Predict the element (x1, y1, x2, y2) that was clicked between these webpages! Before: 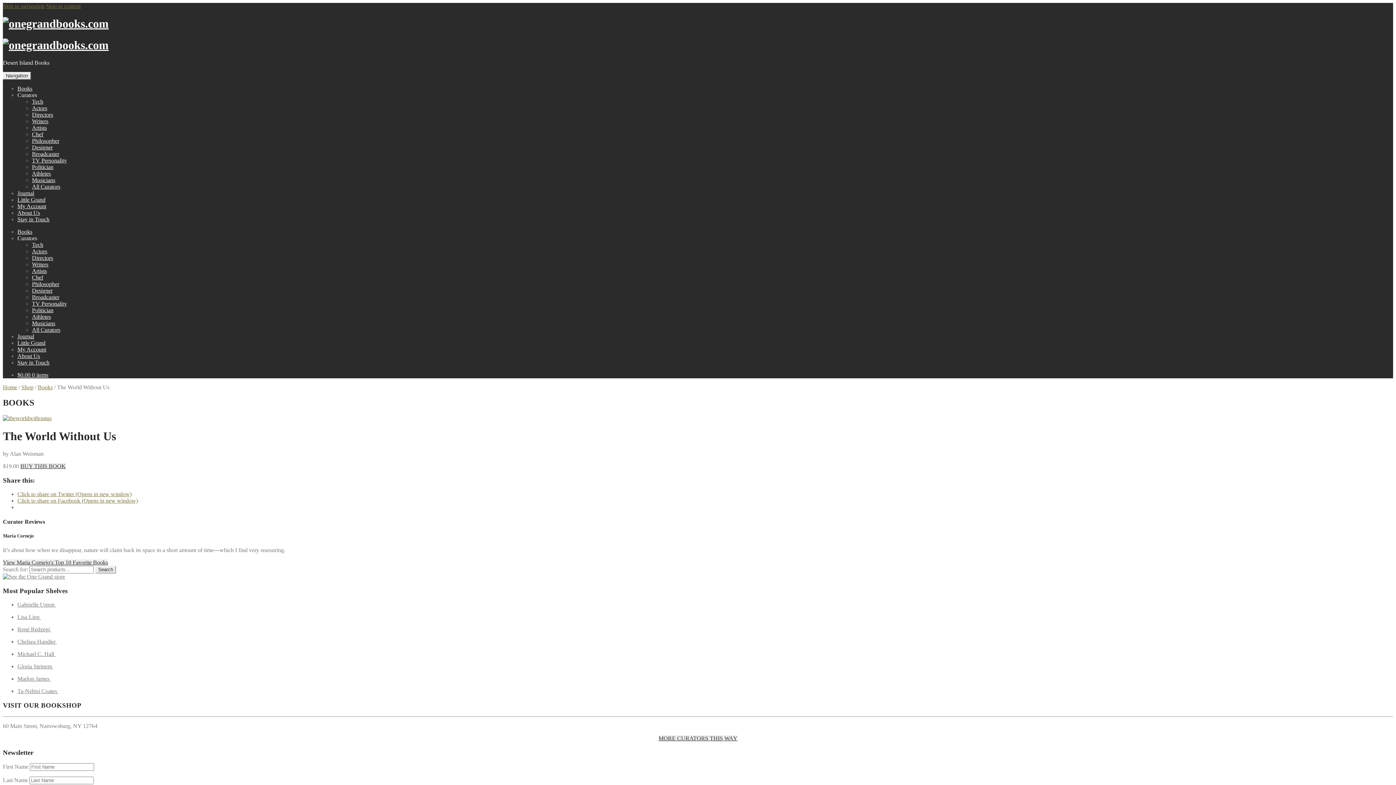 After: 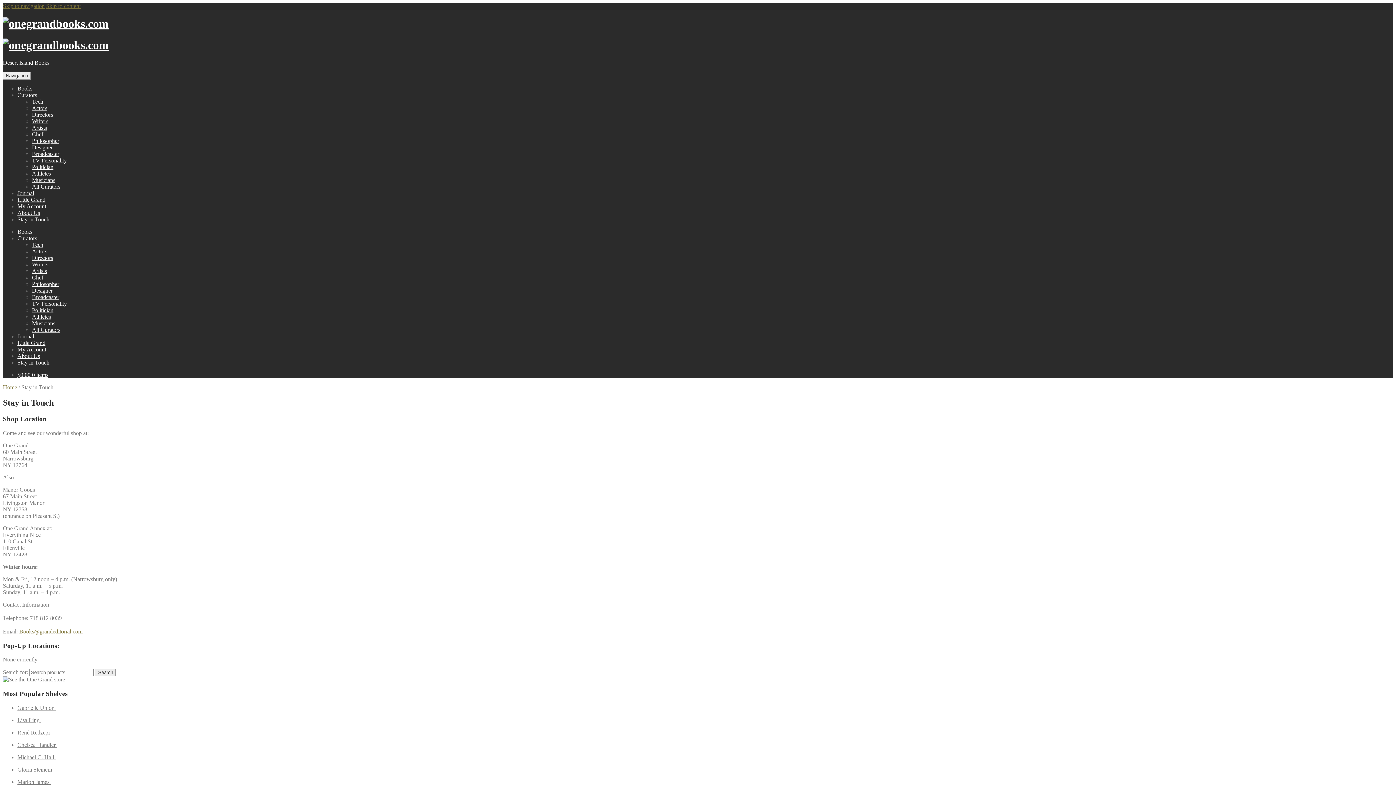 Action: bbox: (17, 216, 49, 222) label: Stay in Touch